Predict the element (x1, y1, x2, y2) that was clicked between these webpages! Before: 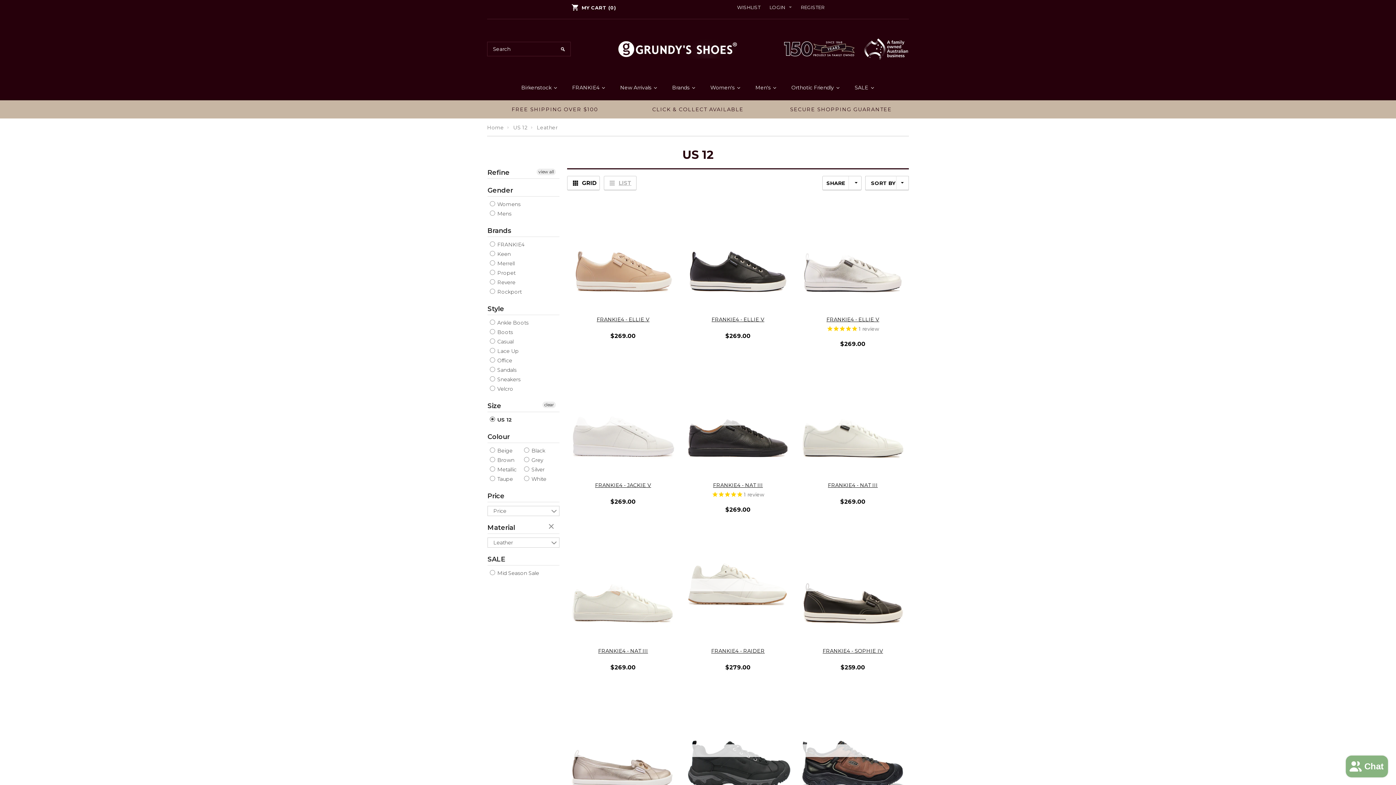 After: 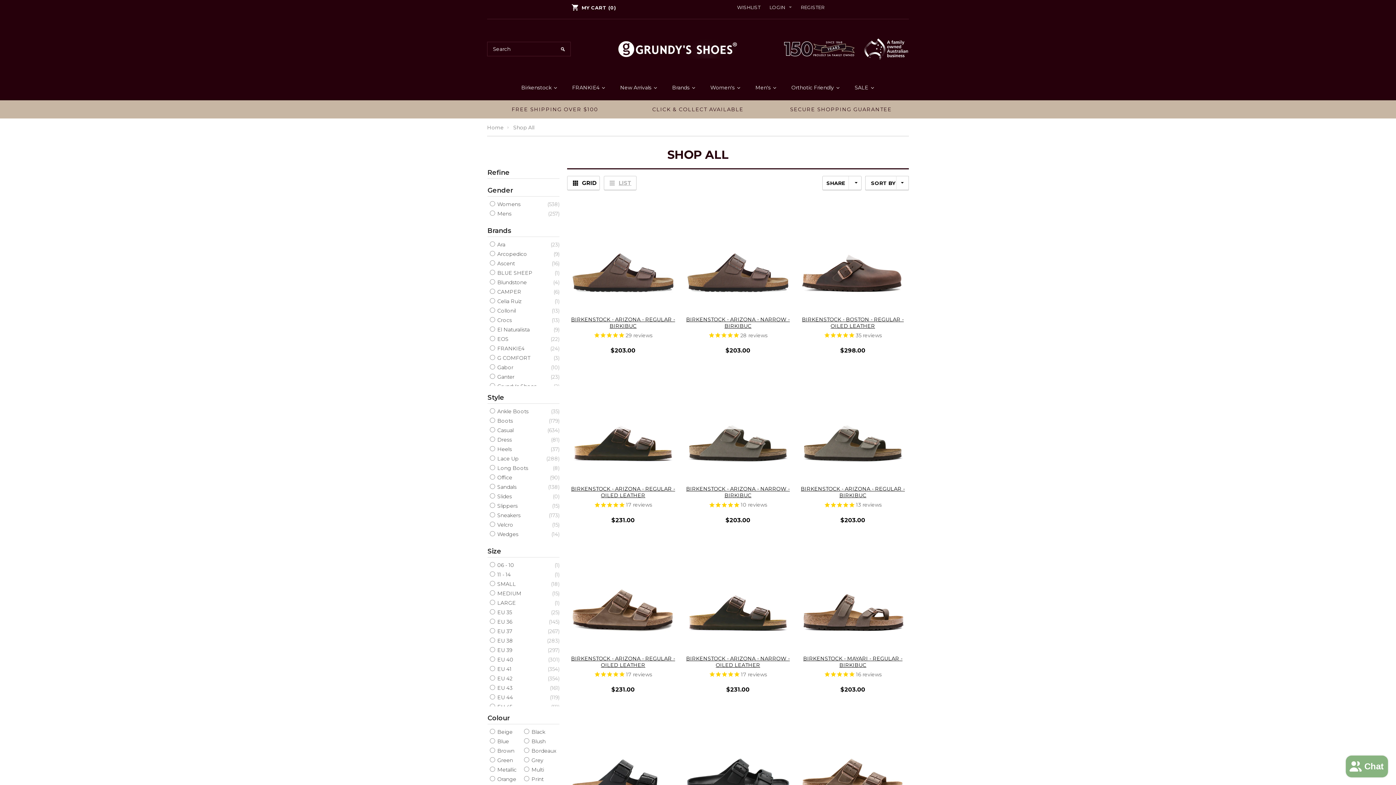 Action: bbox: (536, 168, 556, 175) label: view all